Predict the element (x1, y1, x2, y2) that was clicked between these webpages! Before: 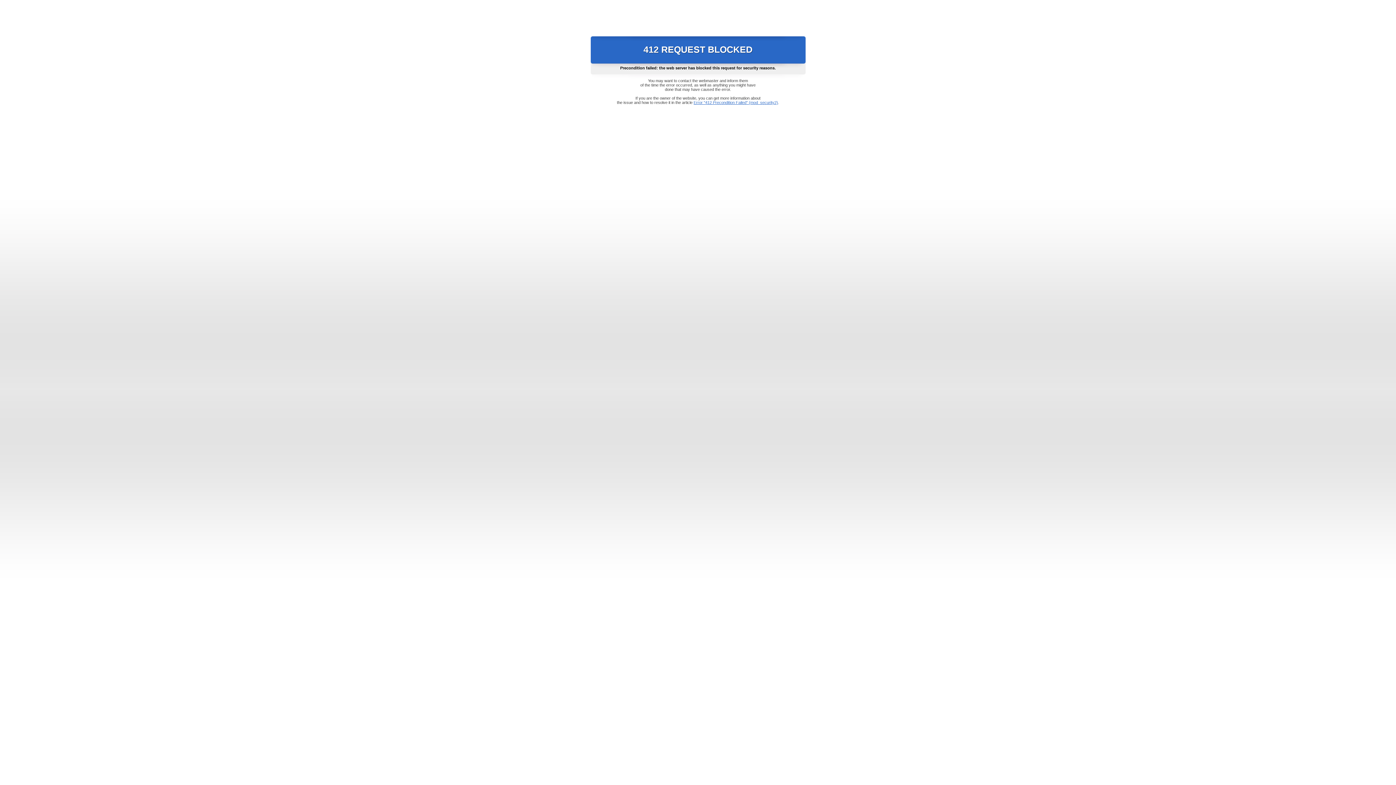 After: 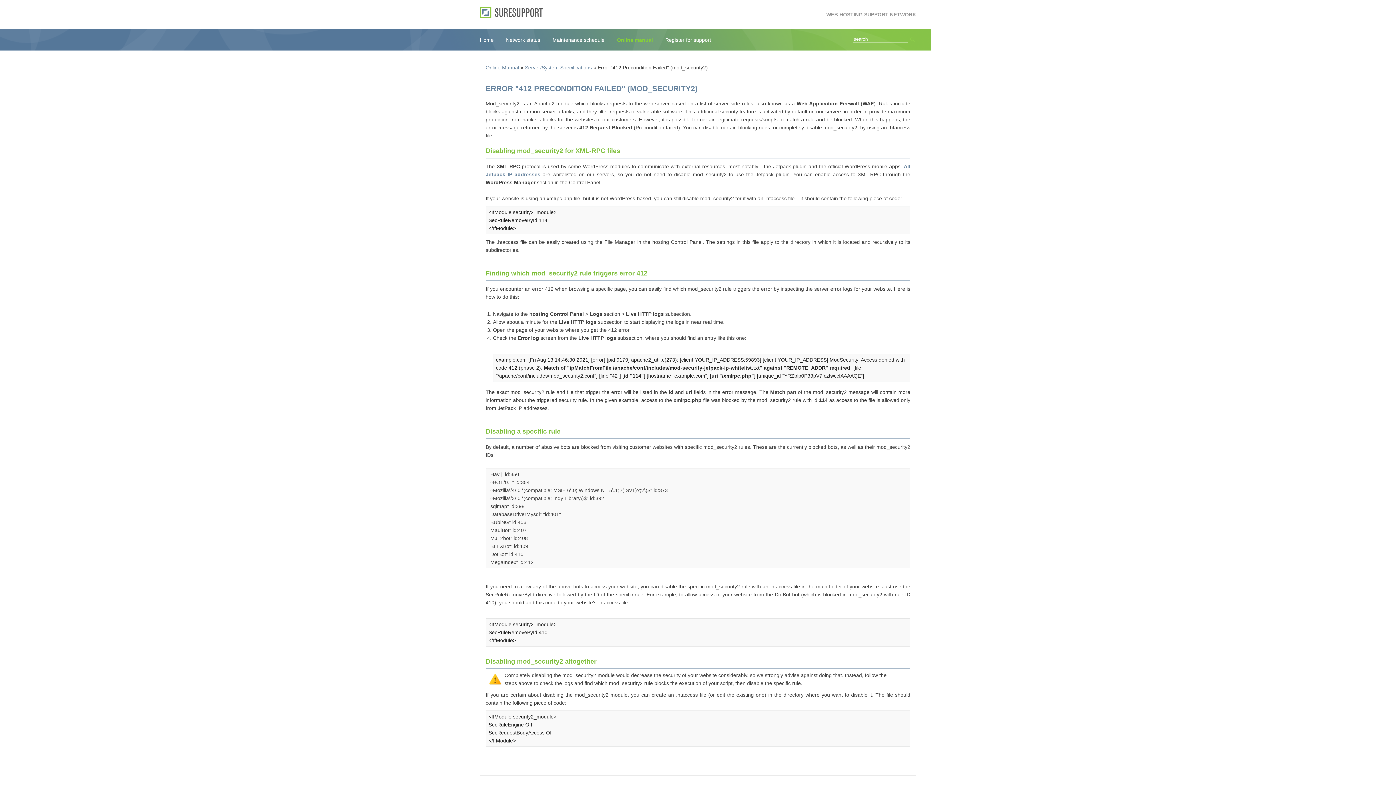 Action: bbox: (693, 100, 778, 104) label: Error "412 Precondition Failed" (mod_security2)